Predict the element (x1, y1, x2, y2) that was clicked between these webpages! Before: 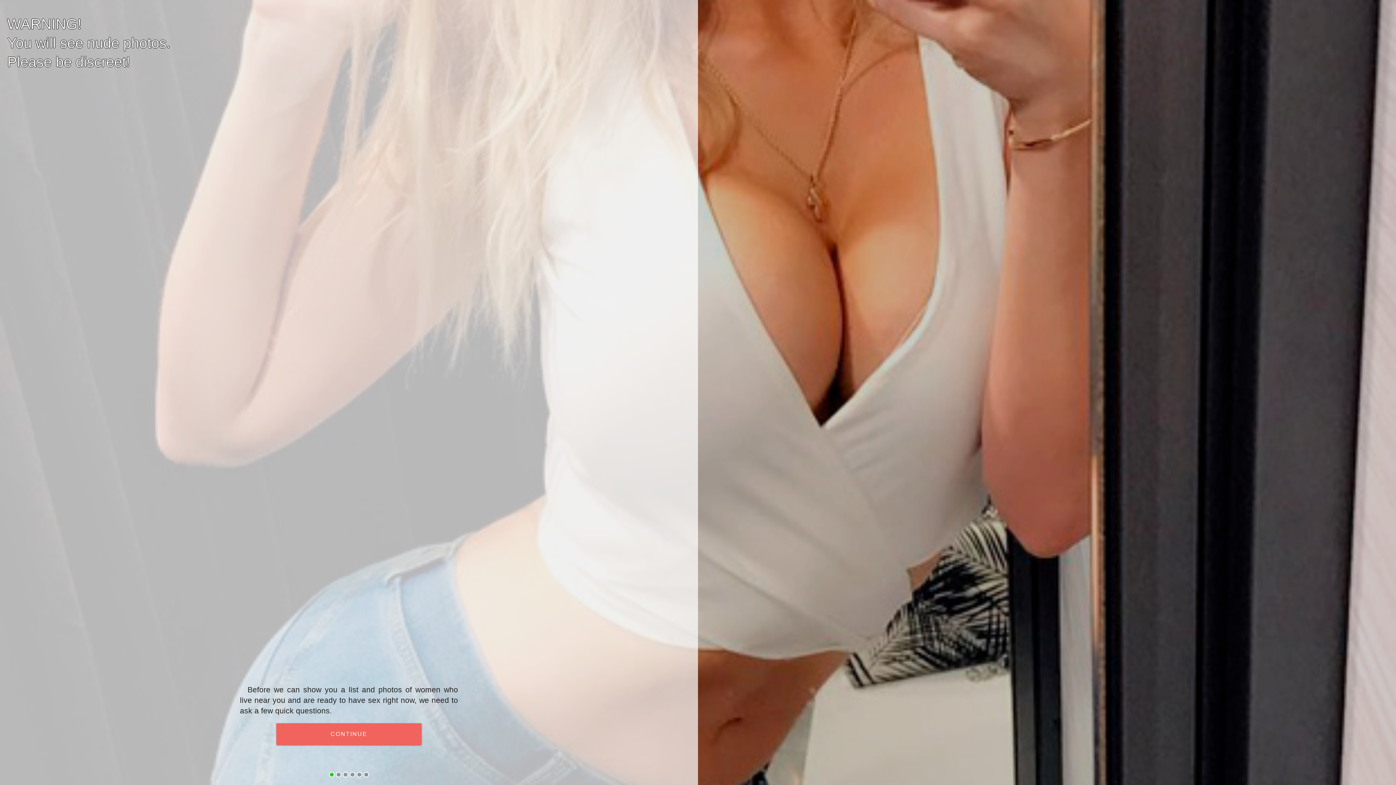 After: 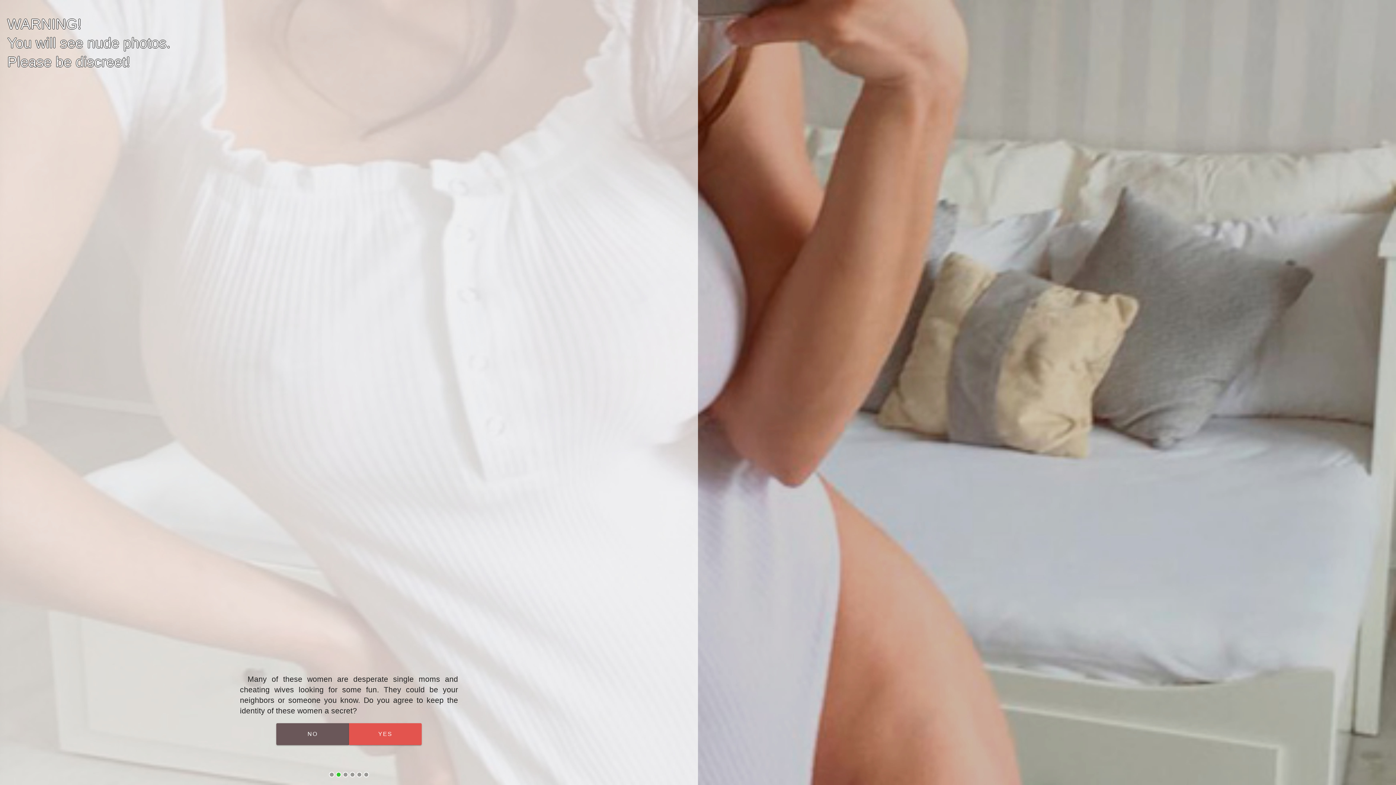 Action: label: CONTINUE bbox: (276, 723, 421, 745)